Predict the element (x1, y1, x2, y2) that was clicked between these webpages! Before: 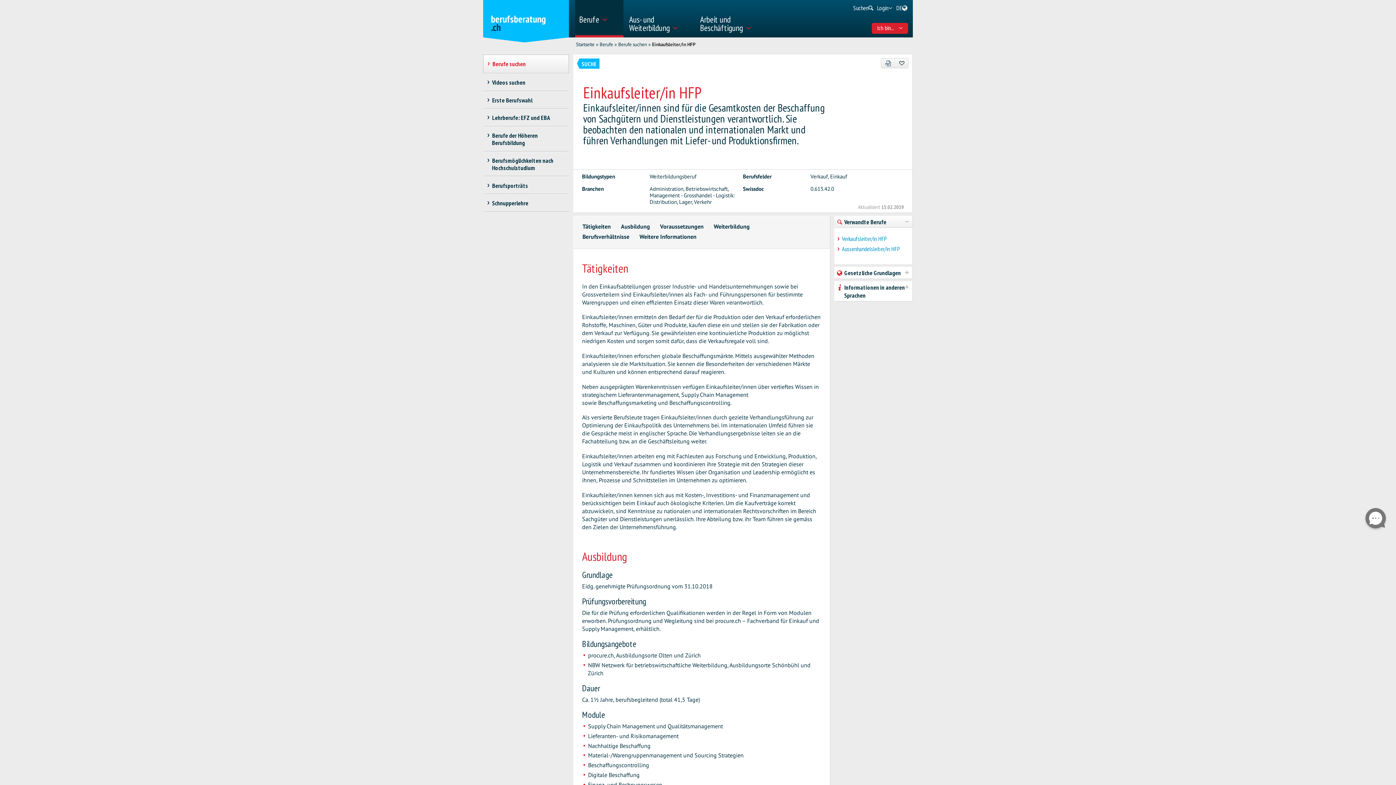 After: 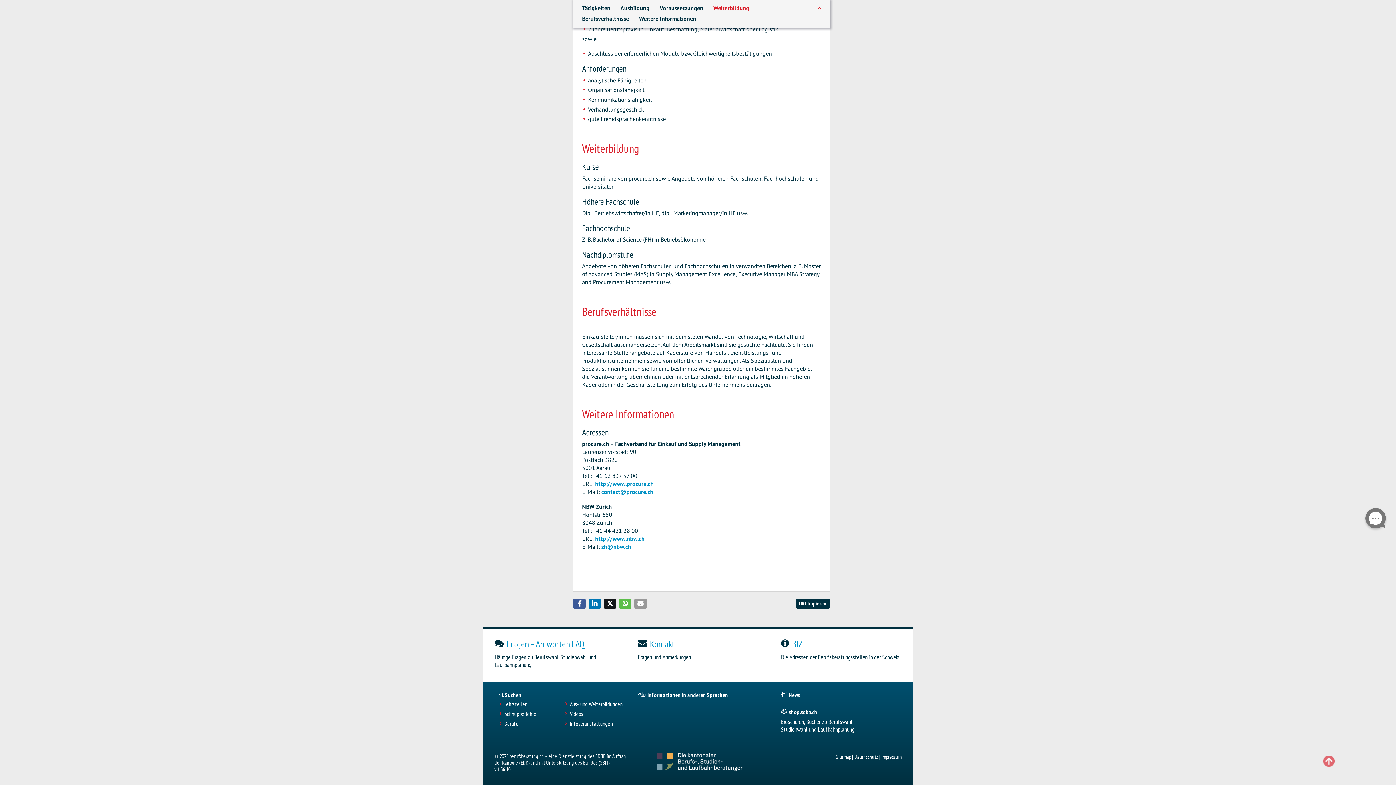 Action: label: Berufsverhältnisse bbox: (582, 232, 629, 241)